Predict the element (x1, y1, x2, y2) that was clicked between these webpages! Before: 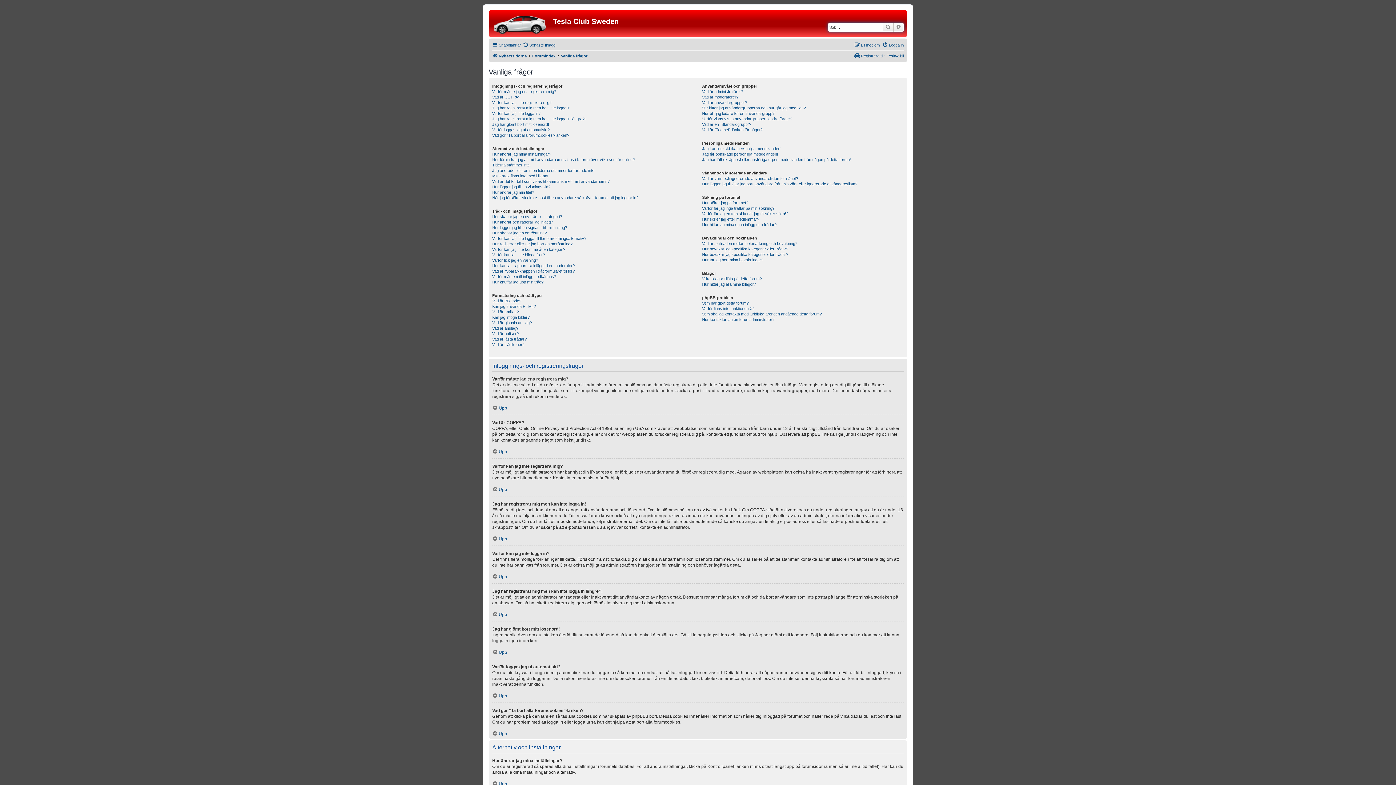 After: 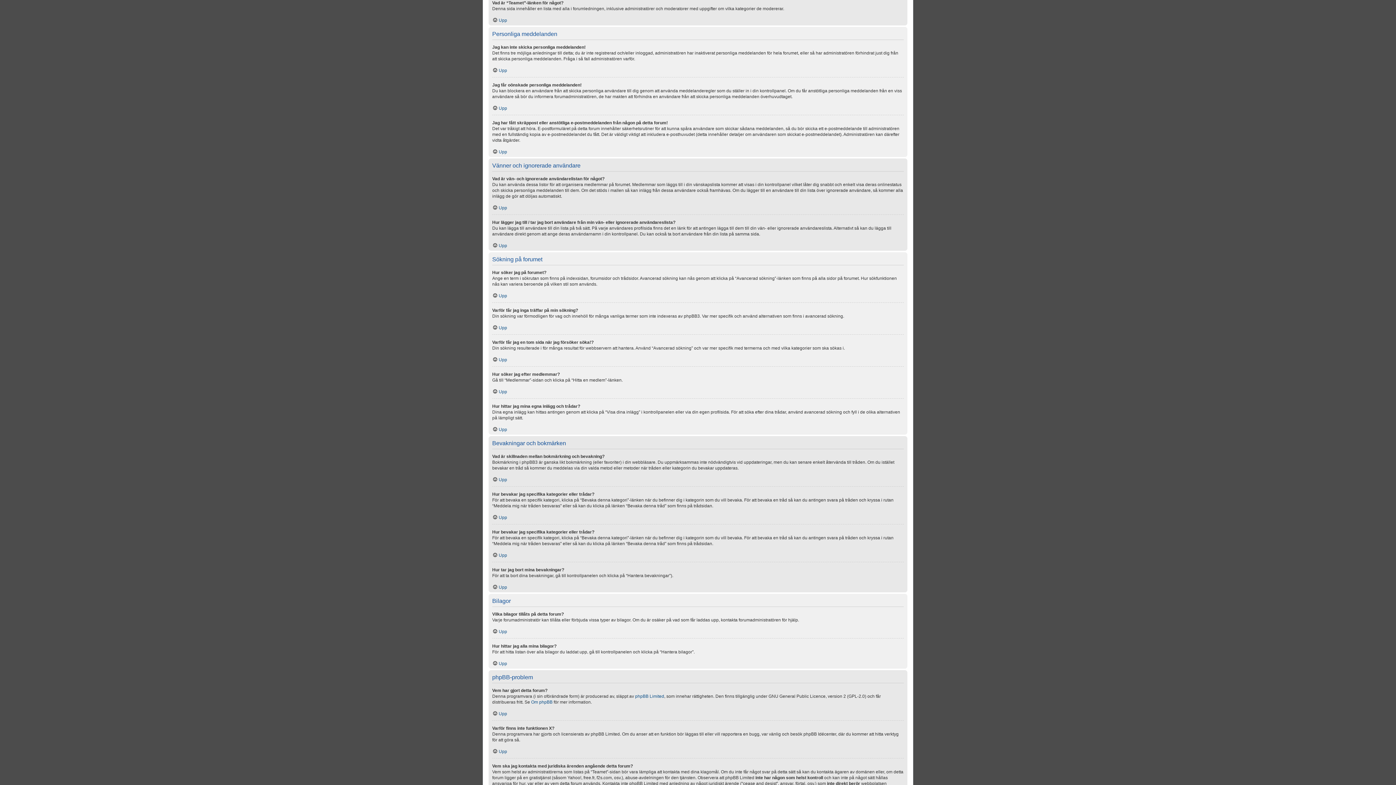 Action: bbox: (702, 127, 762, 132) label: Vad är “Teamet”-länken för något?